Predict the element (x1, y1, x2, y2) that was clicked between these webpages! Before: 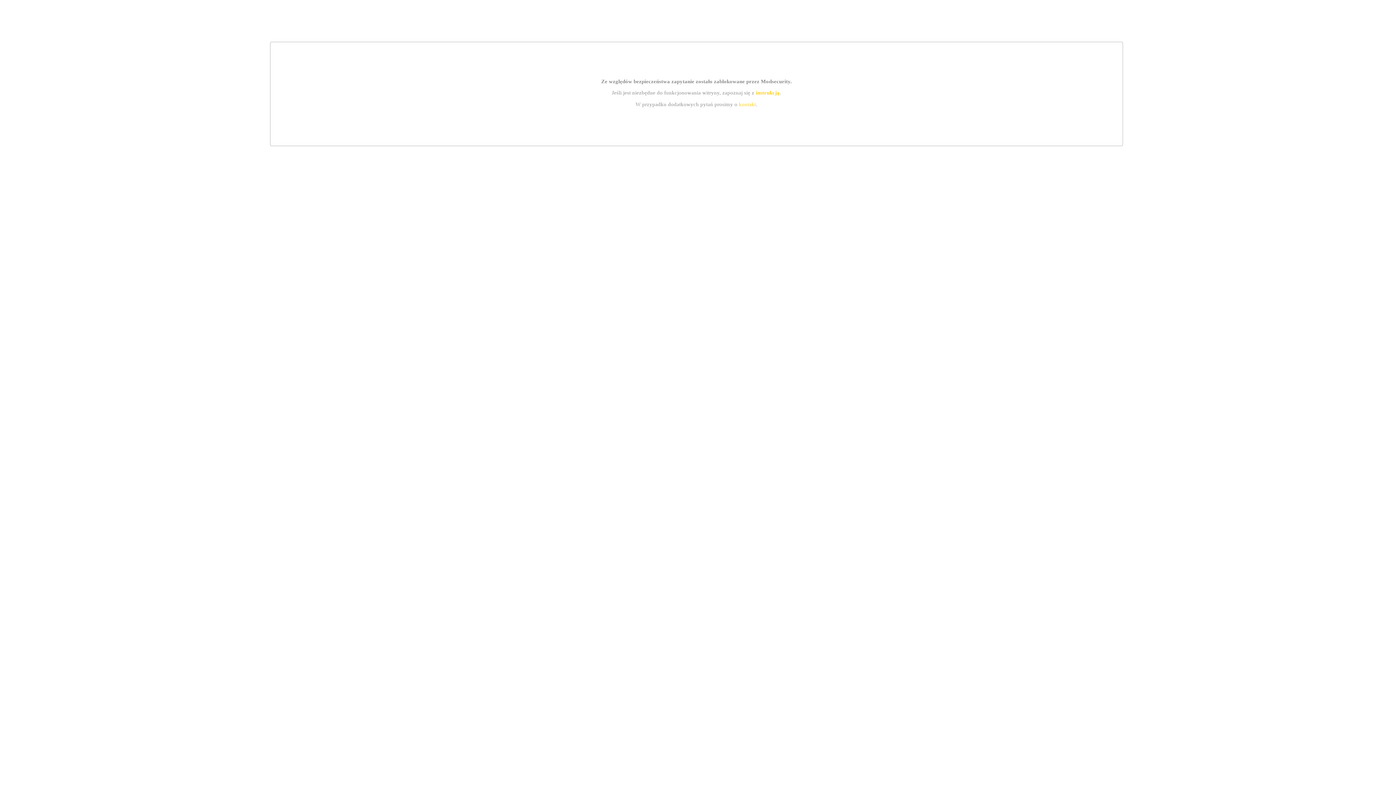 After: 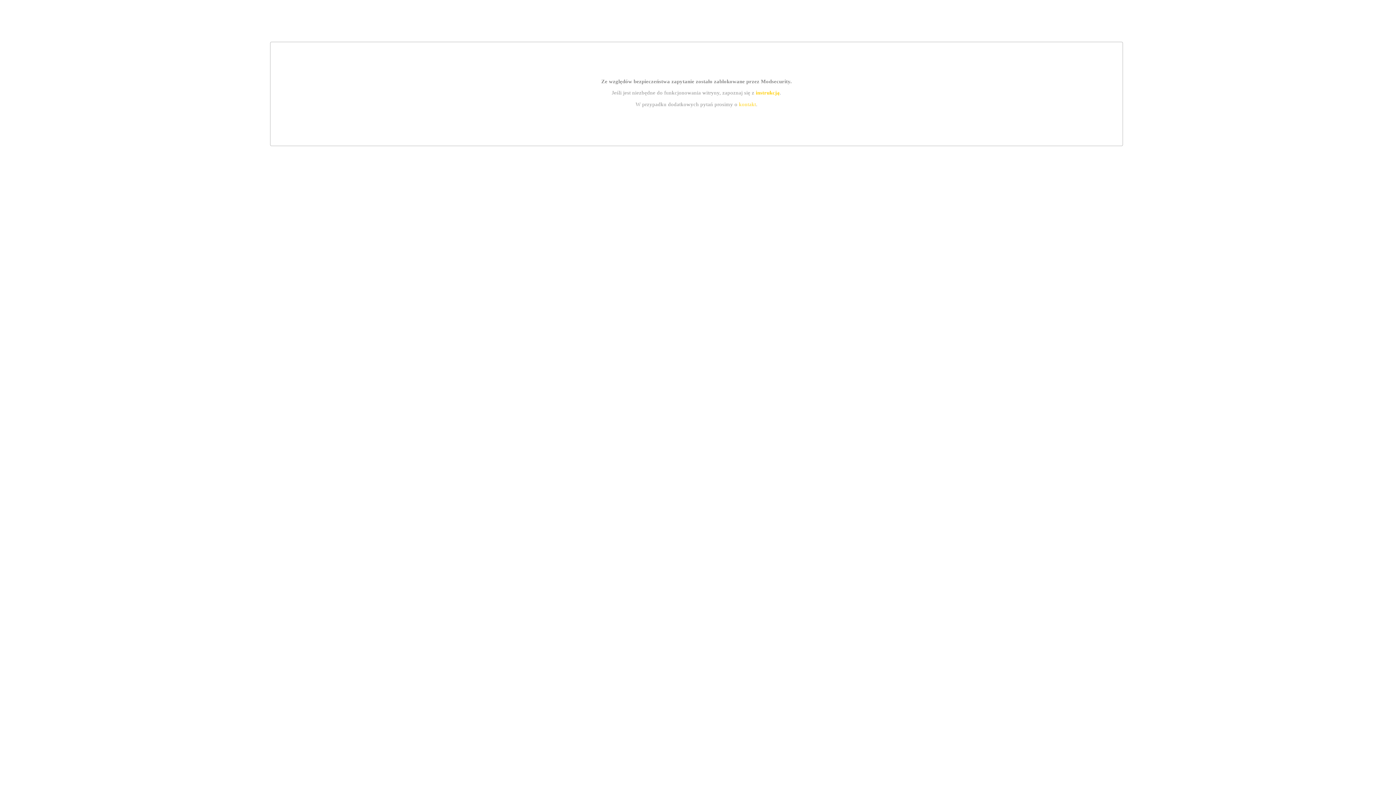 Action: label: kontakt bbox: (739, 101, 756, 107)